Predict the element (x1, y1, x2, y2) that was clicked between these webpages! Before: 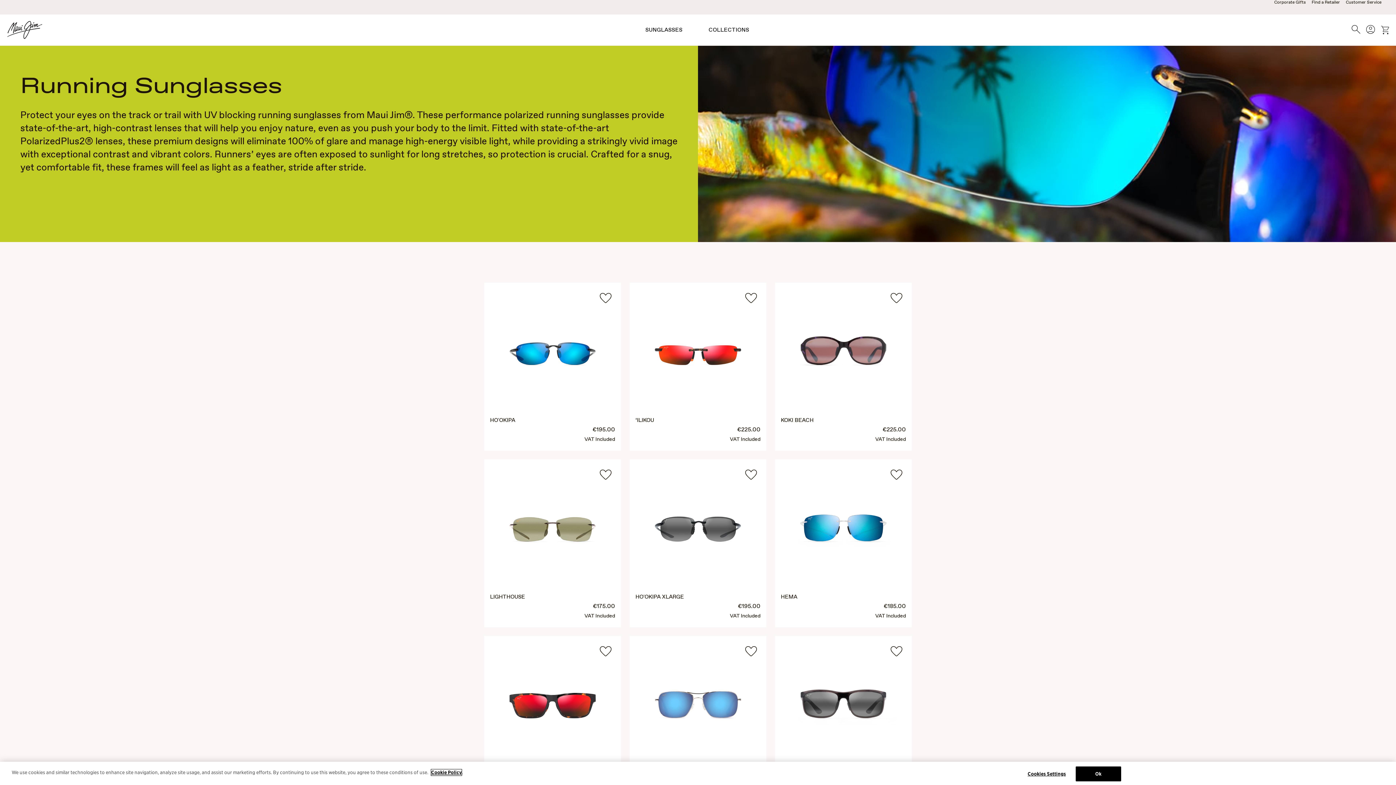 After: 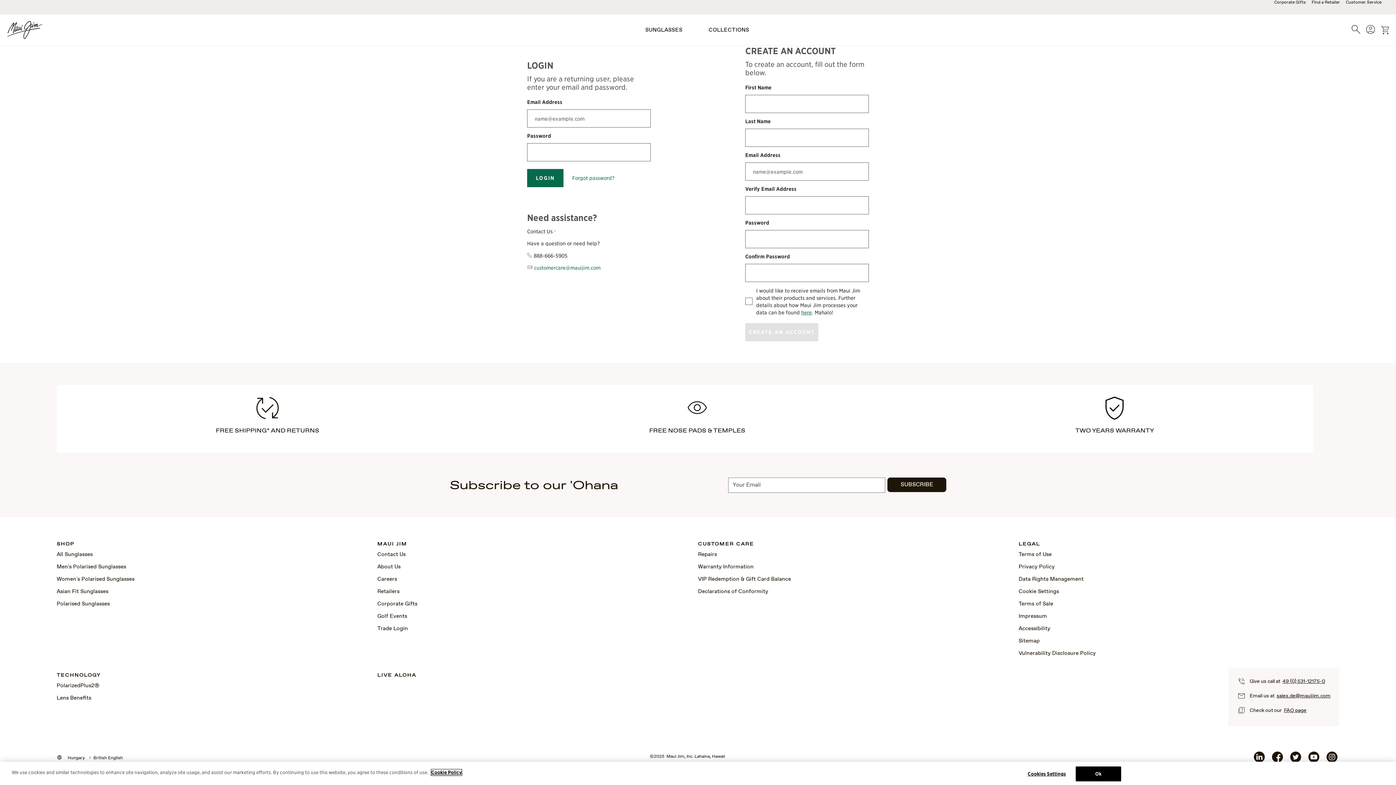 Action: bbox: (741, 288, 760, 307) label: Add or remove from wishlist